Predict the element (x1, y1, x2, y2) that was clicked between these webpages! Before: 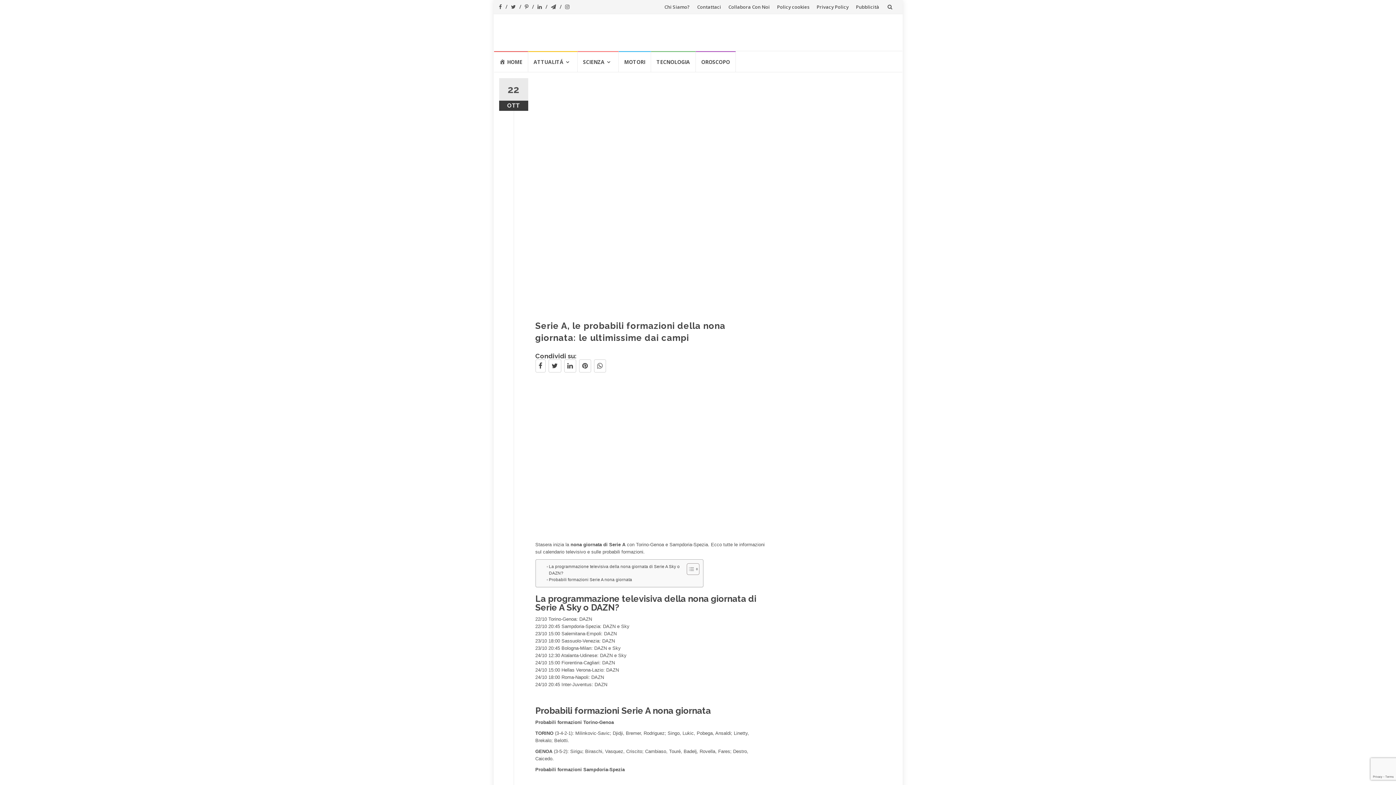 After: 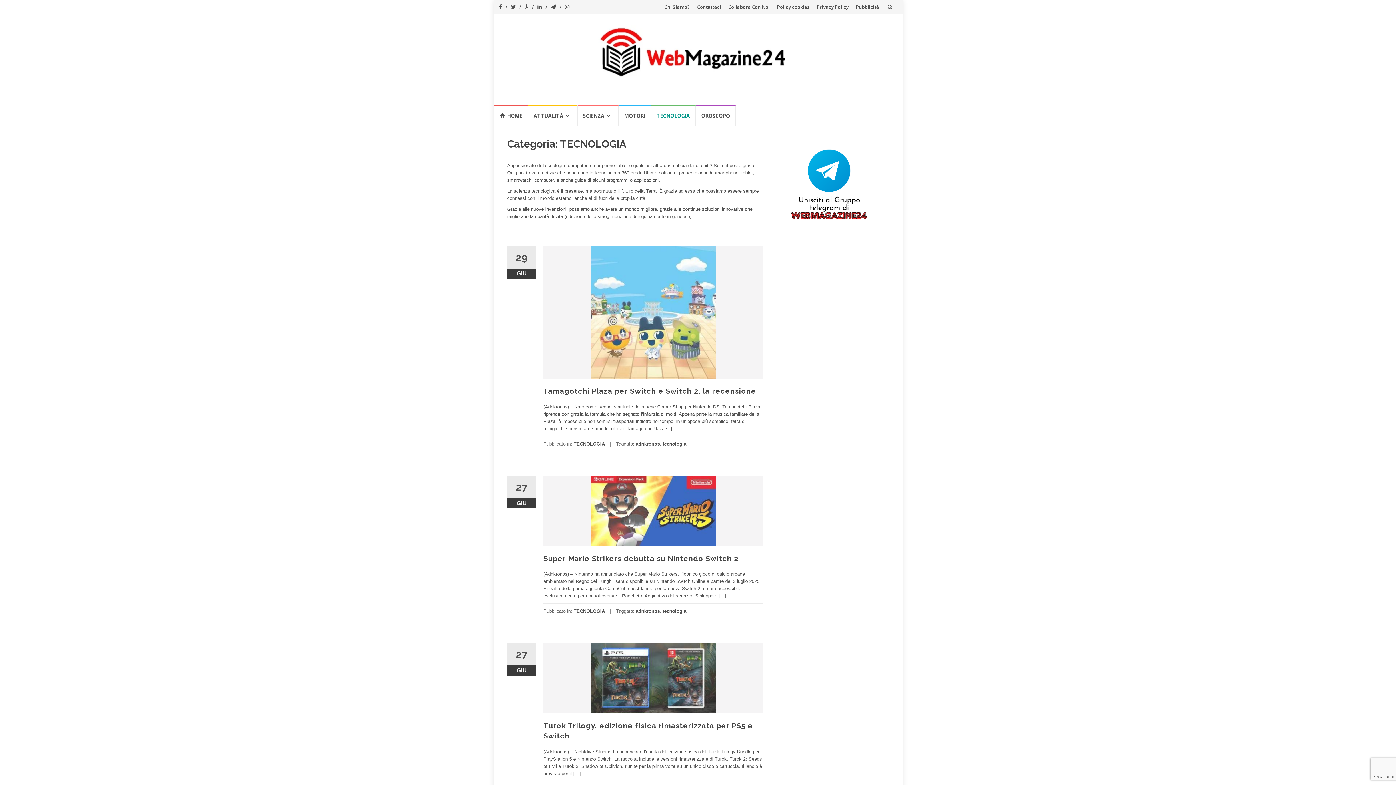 Action: label: TECNOLOGIA bbox: (649, 51, 695, 72)